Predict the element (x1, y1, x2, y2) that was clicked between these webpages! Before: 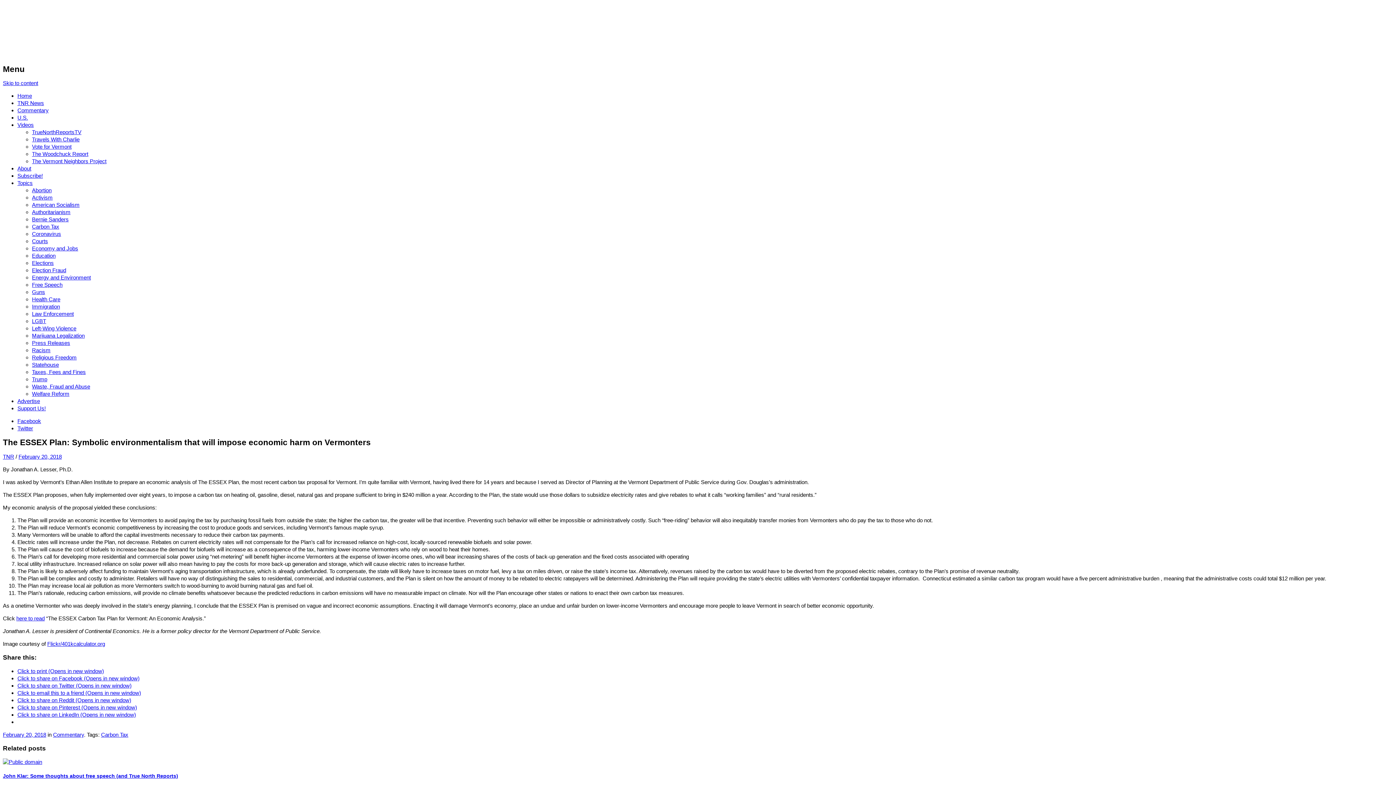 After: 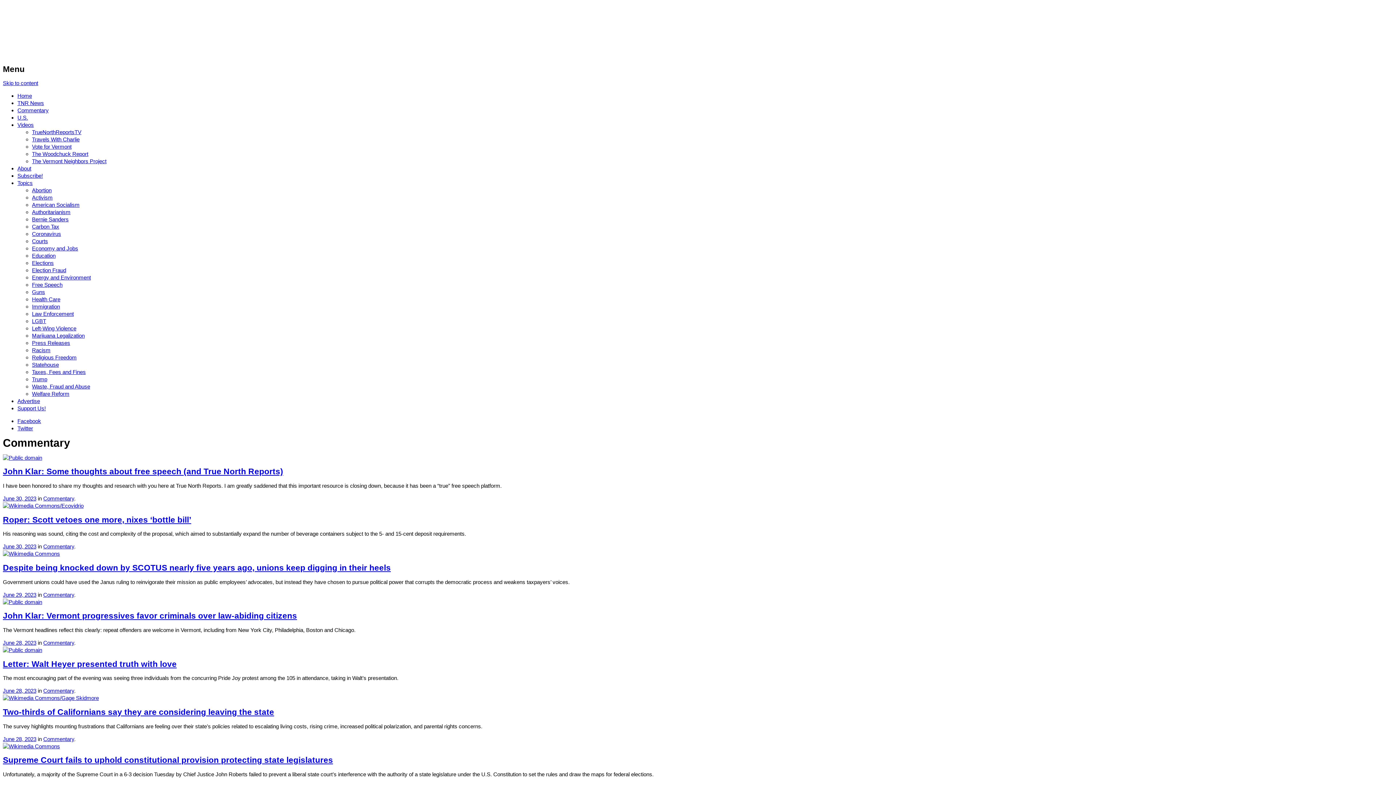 Action: label: Commentary bbox: (17, 107, 48, 113)